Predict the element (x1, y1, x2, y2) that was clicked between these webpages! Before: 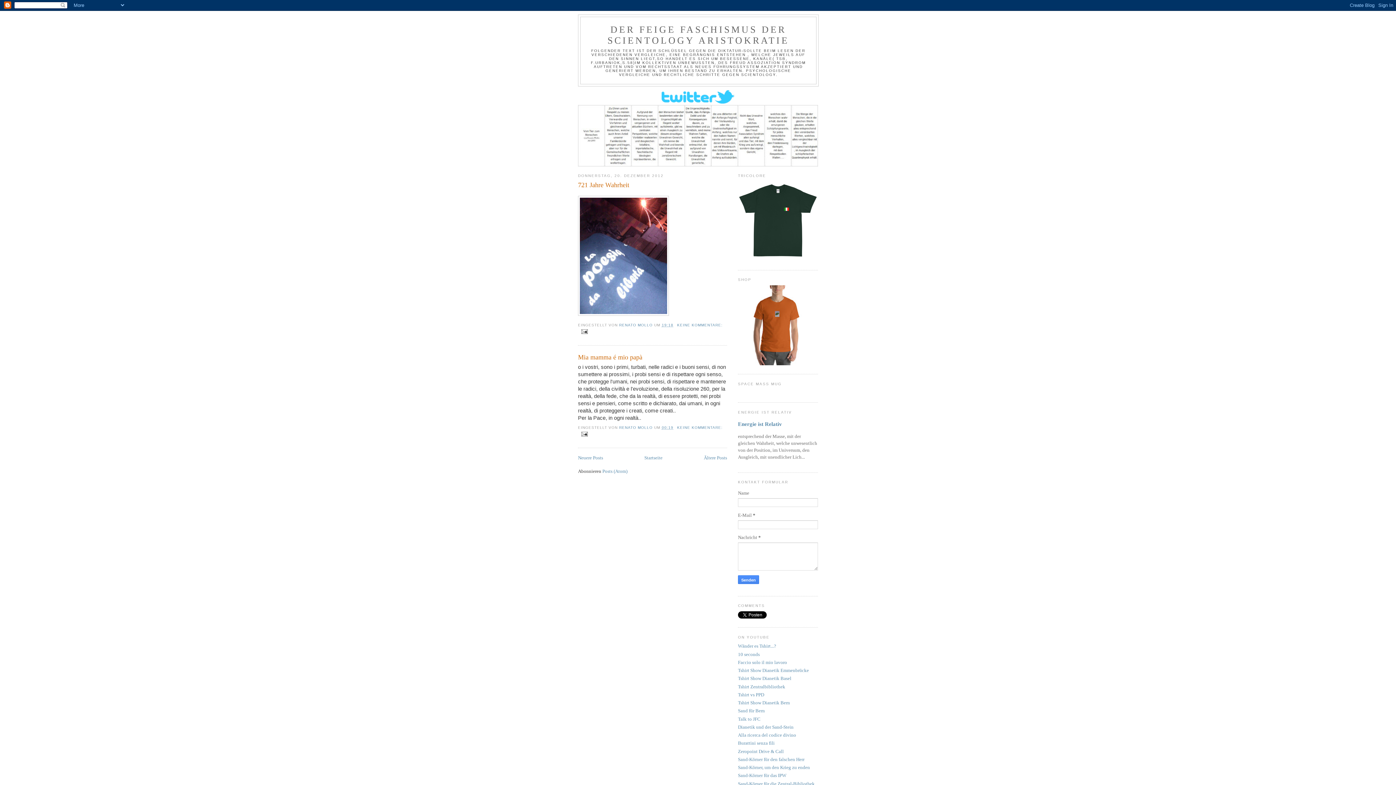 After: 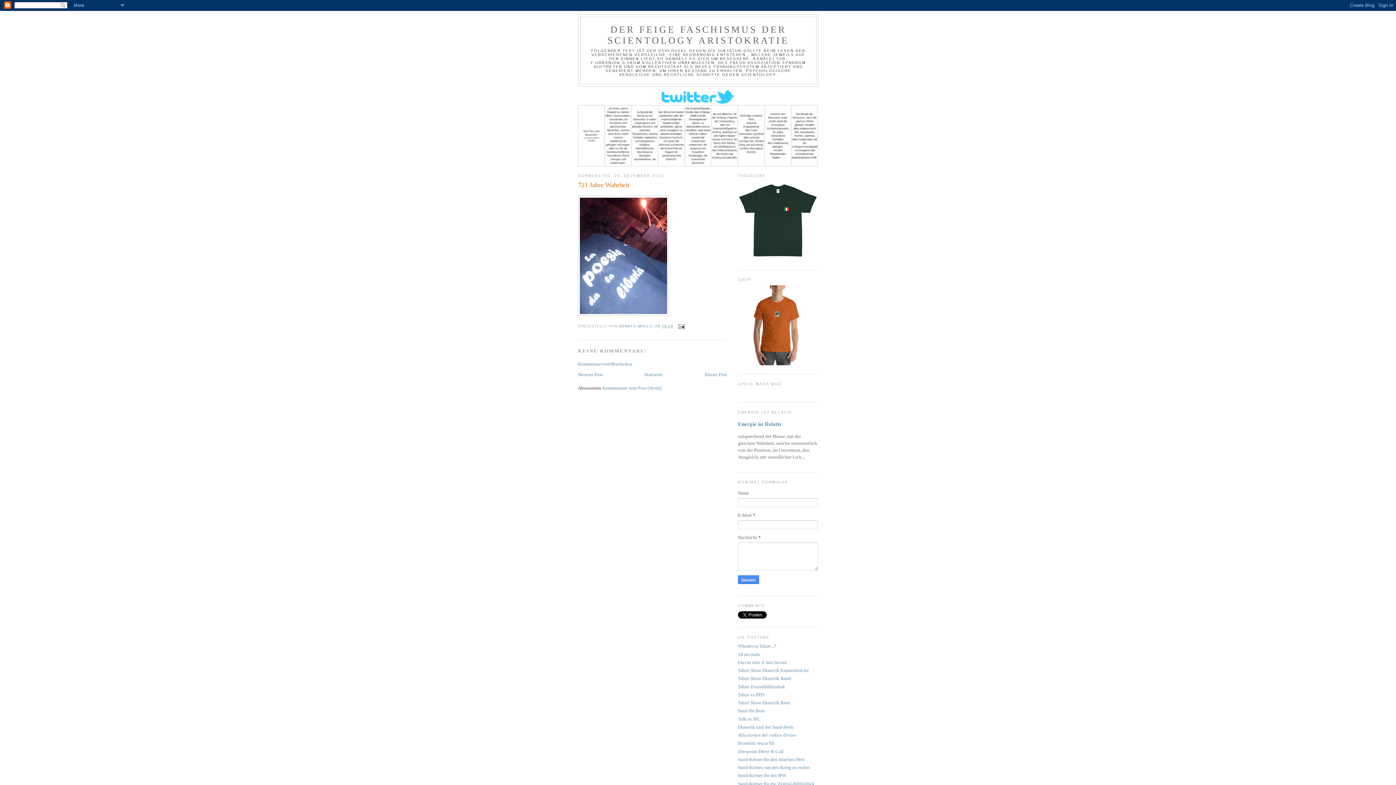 Action: label: 721 Jahre Wahrheit bbox: (578, 180, 727, 189)